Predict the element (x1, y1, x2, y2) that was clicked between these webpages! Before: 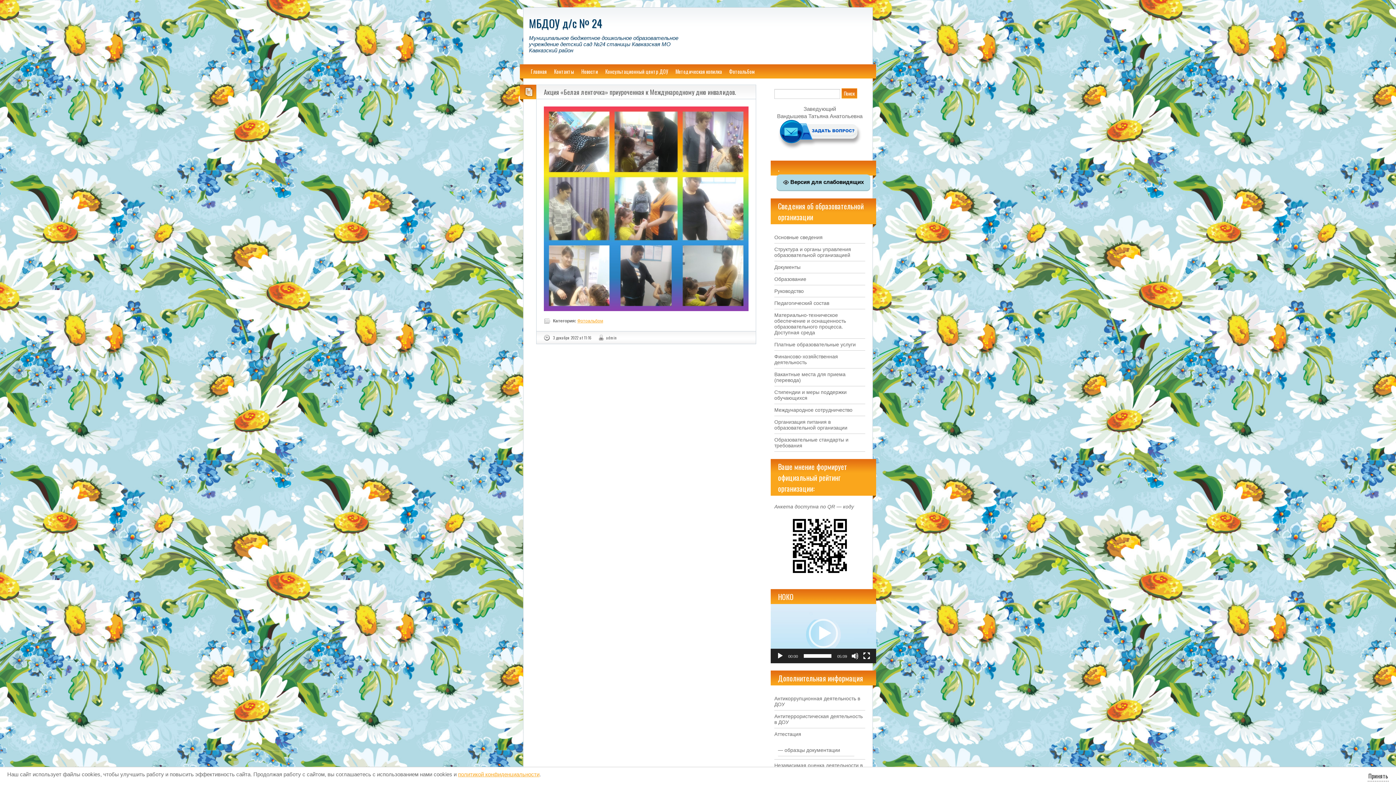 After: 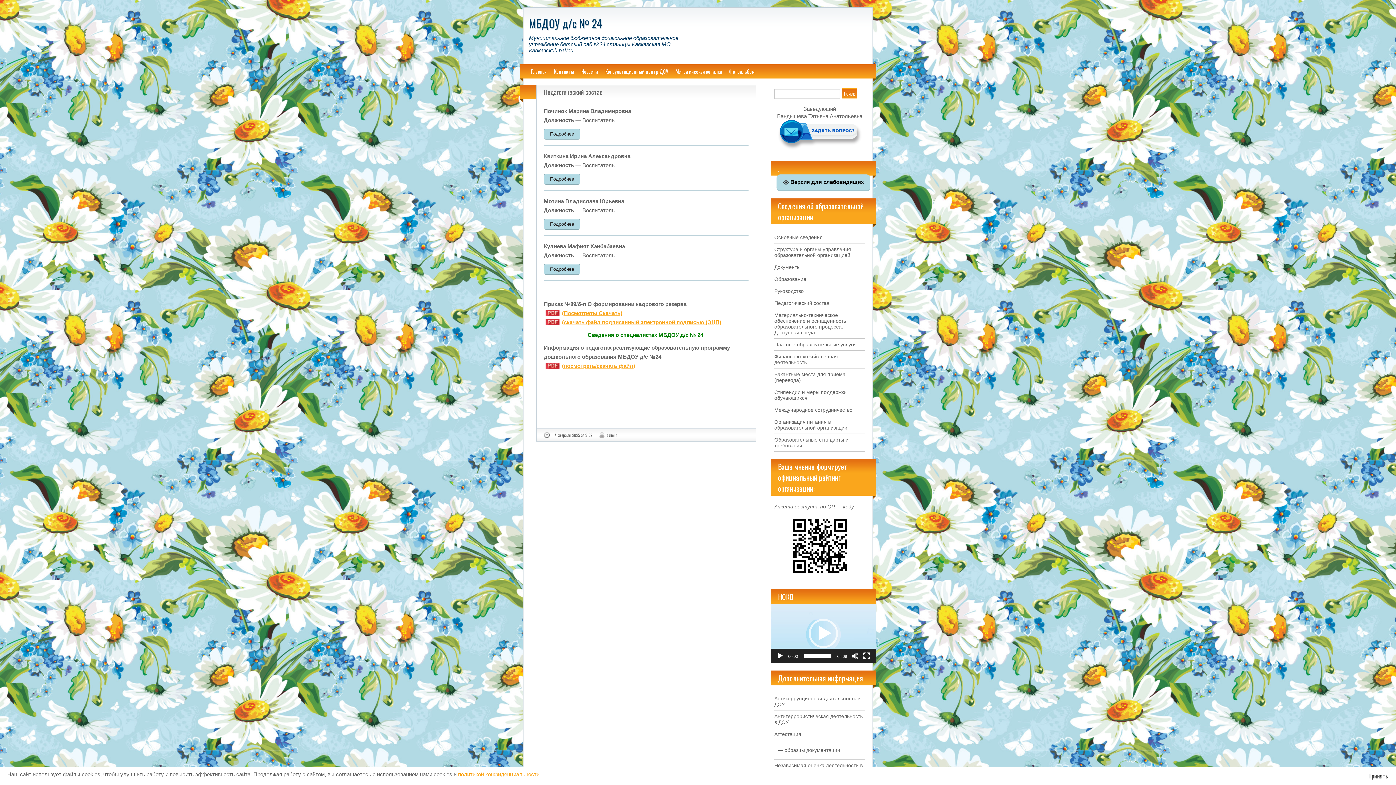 Action: bbox: (774, 300, 829, 306) label: Педагогический состав